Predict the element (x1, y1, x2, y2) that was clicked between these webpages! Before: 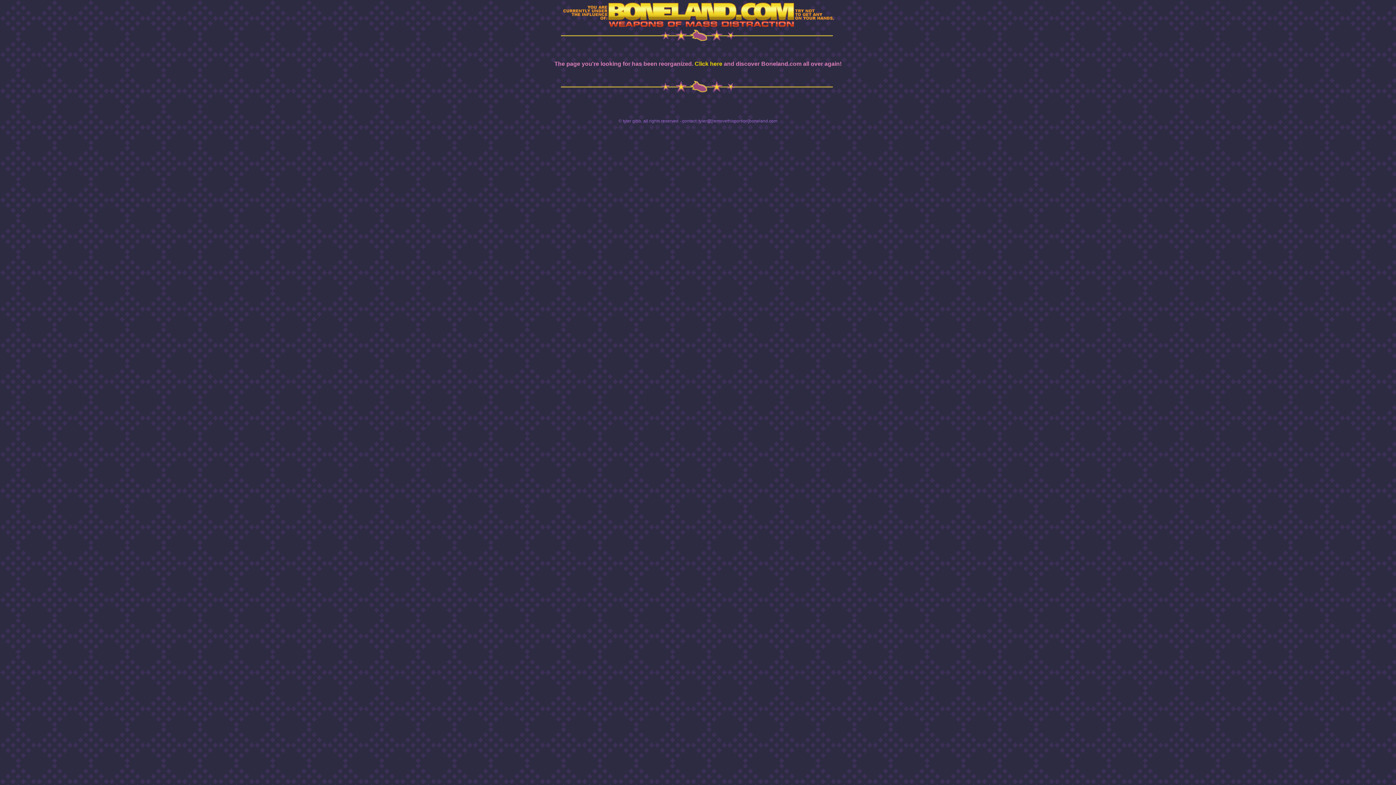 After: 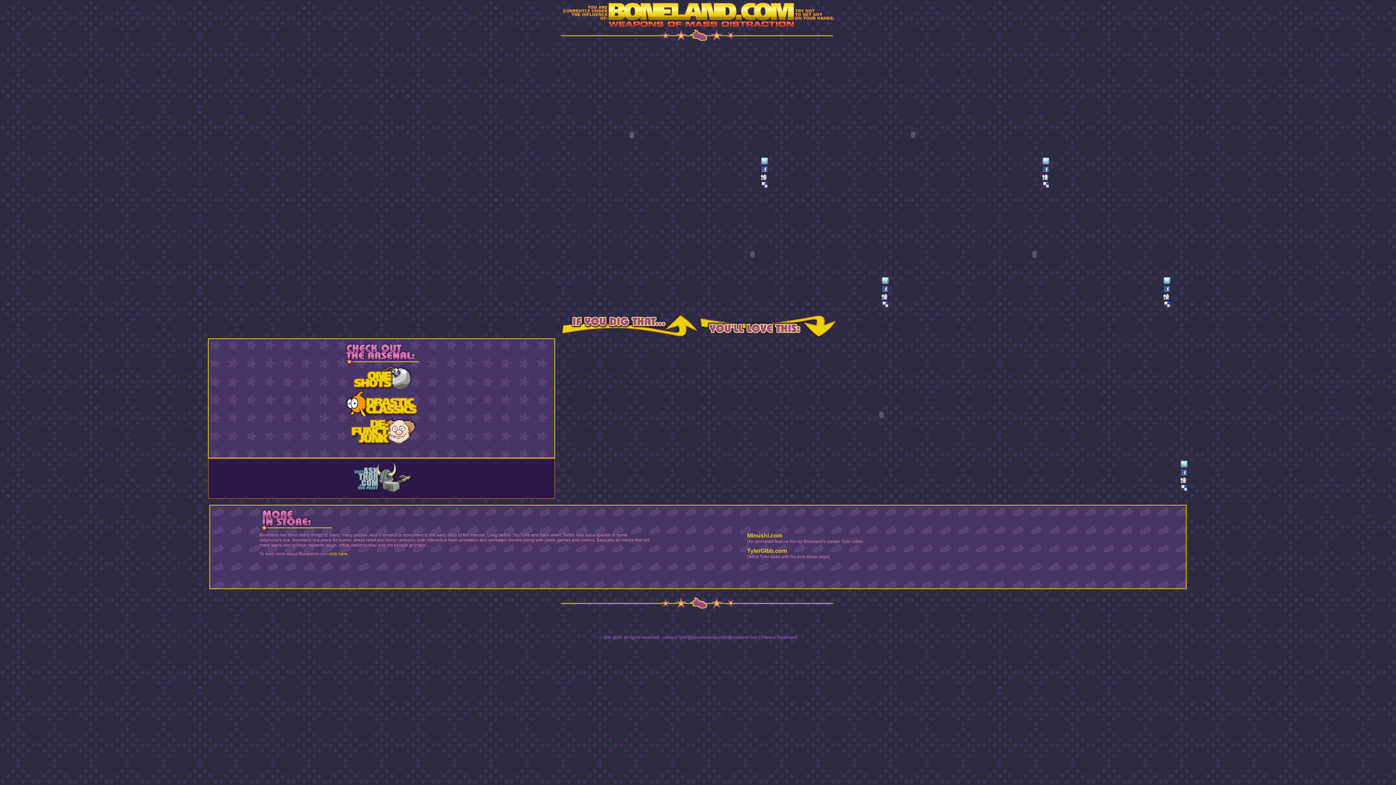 Action: bbox: (694, 60, 722, 66) label: Click here